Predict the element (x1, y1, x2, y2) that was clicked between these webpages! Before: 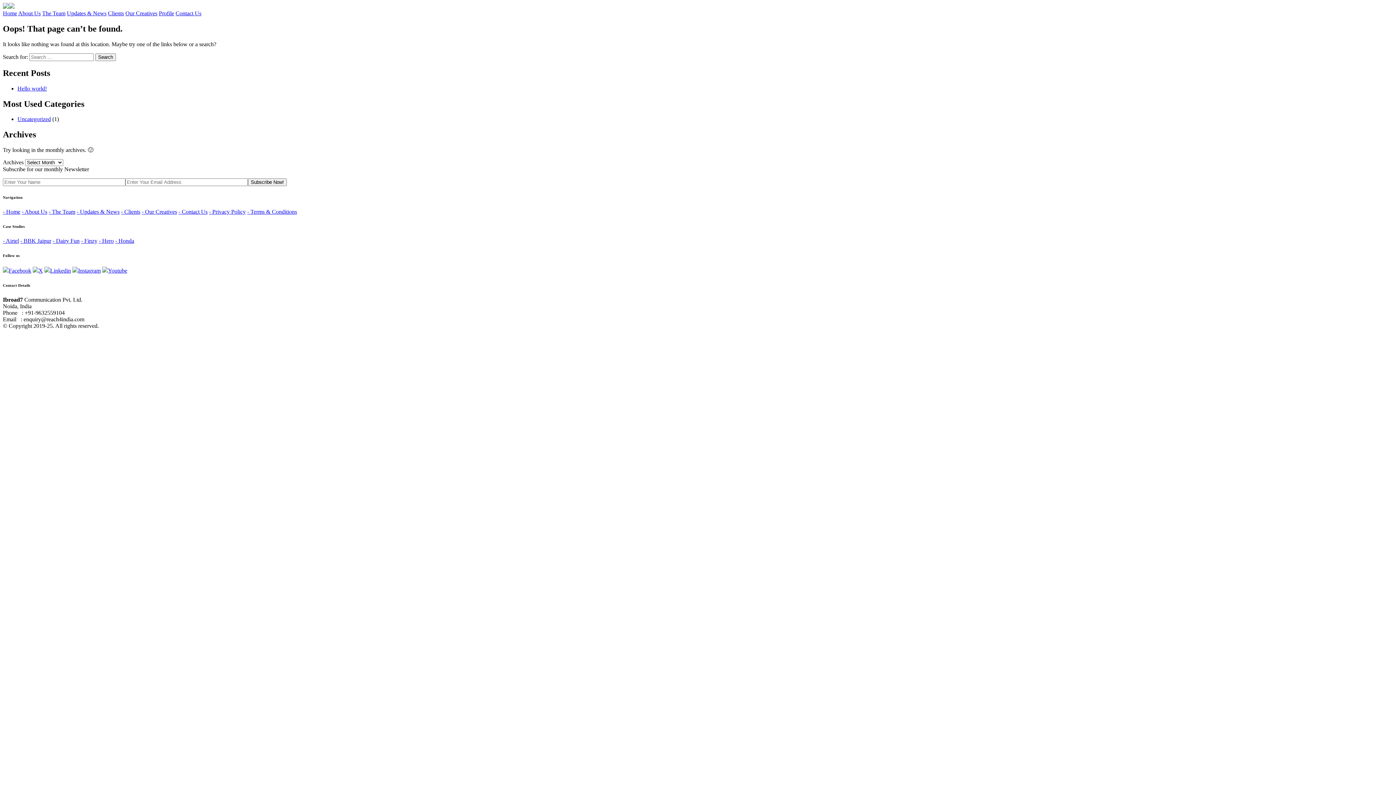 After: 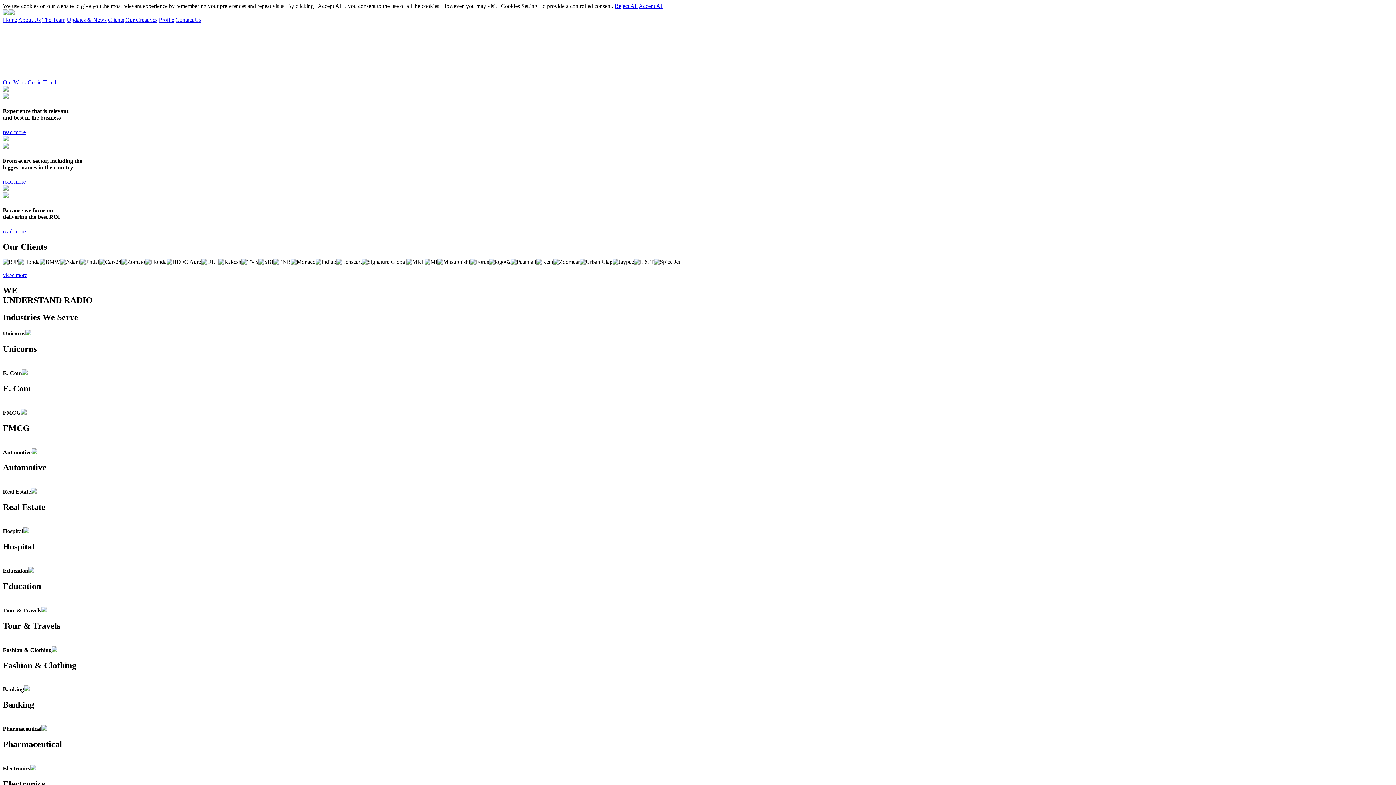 Action: bbox: (2, 3, 14, 9)